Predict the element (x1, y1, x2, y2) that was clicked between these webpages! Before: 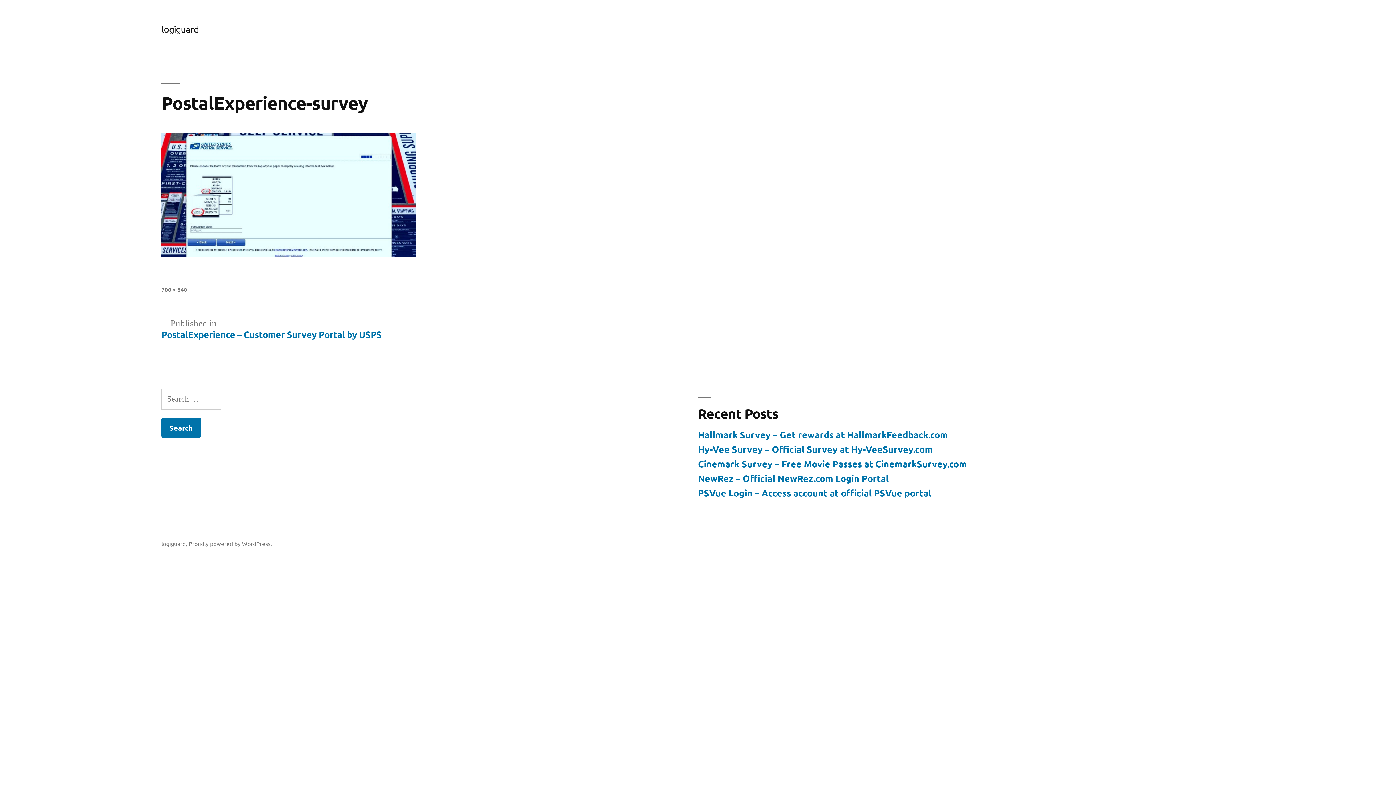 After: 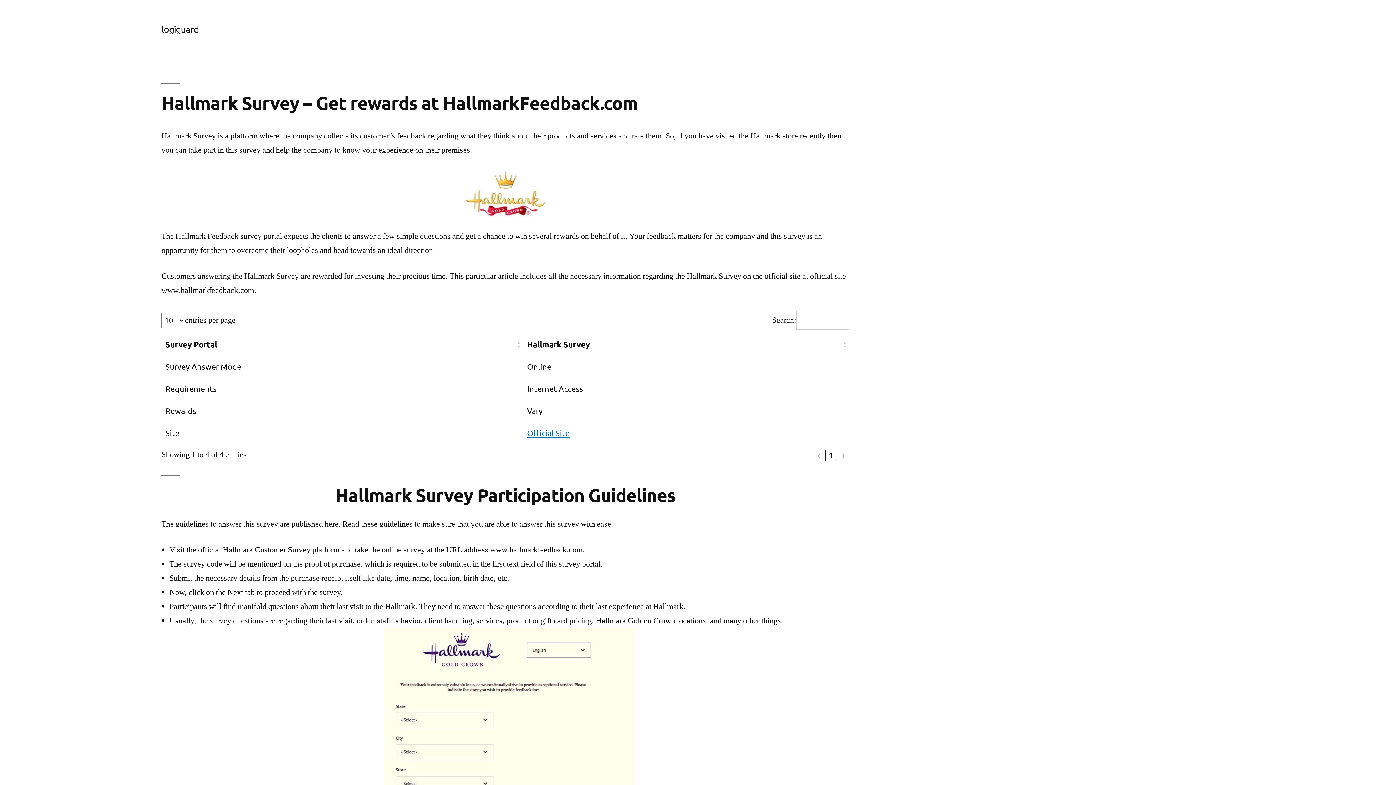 Action: bbox: (161, 540, 185, 547) label: logiguard